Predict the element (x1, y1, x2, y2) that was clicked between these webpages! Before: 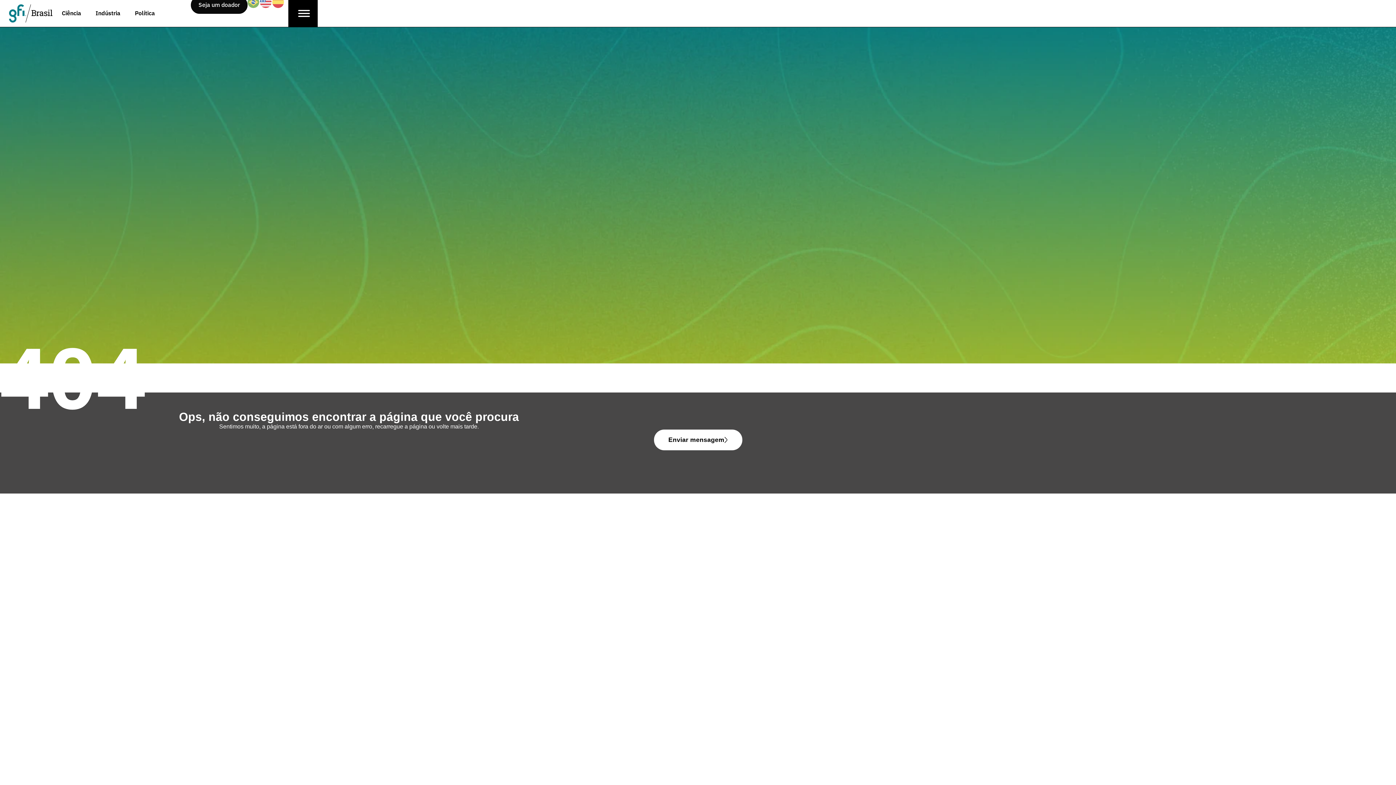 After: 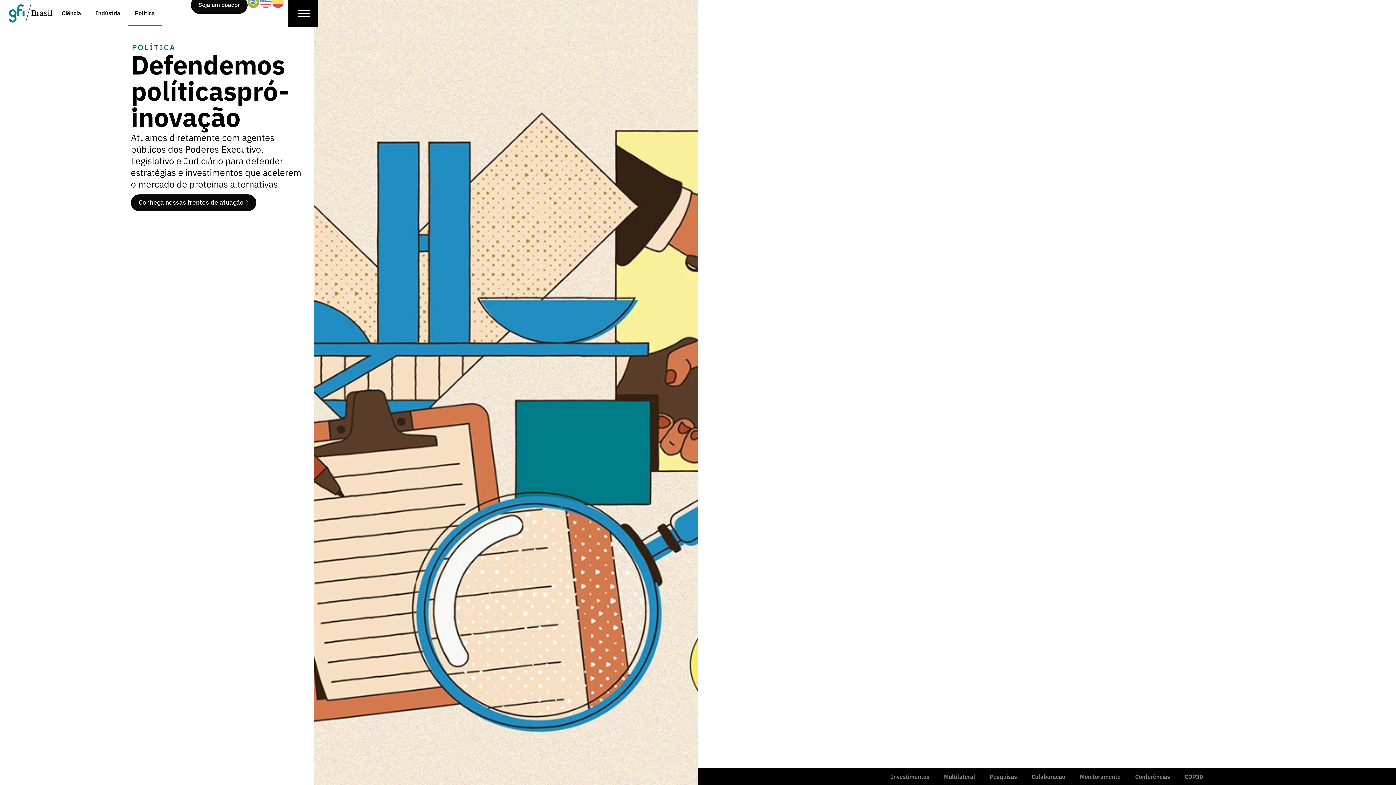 Action: label: Política bbox: (127, 0, 162, 26)